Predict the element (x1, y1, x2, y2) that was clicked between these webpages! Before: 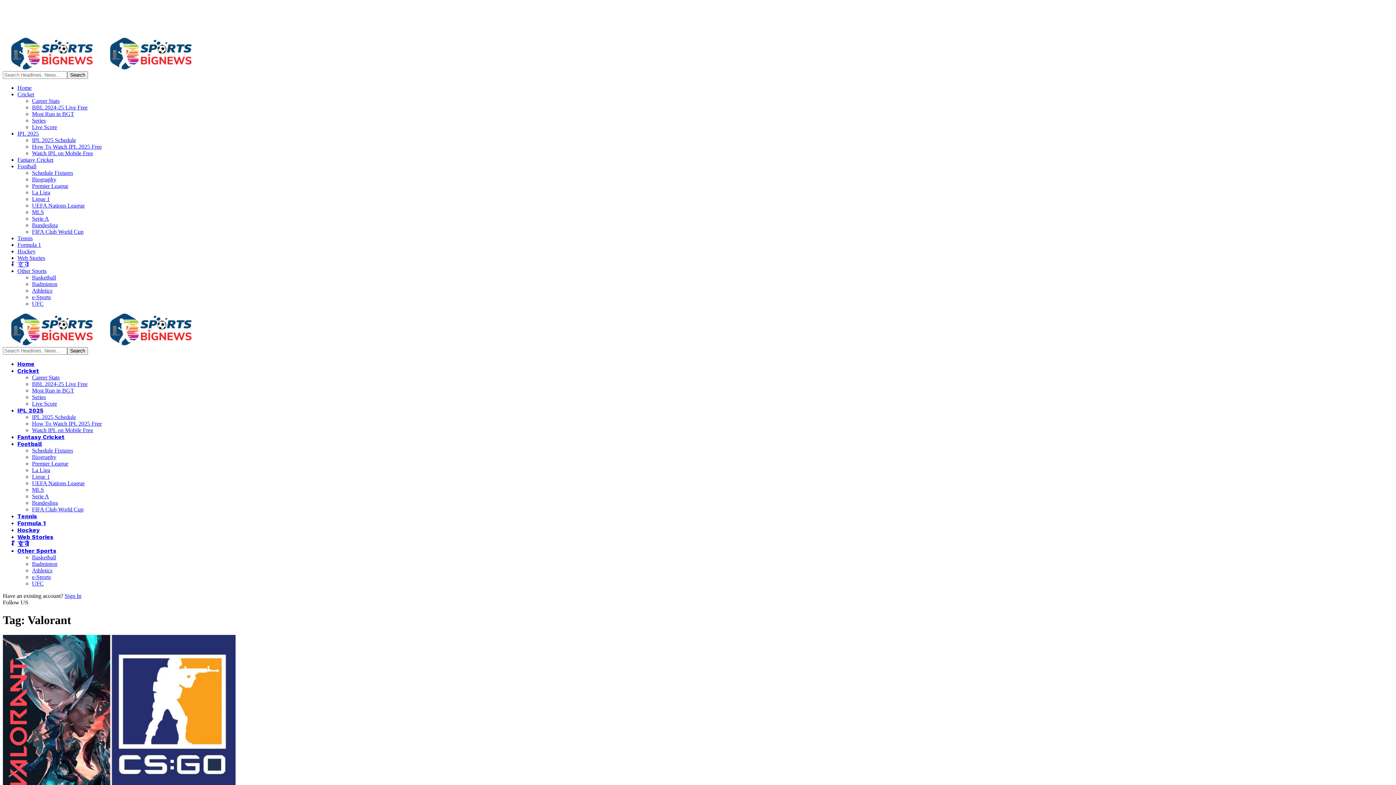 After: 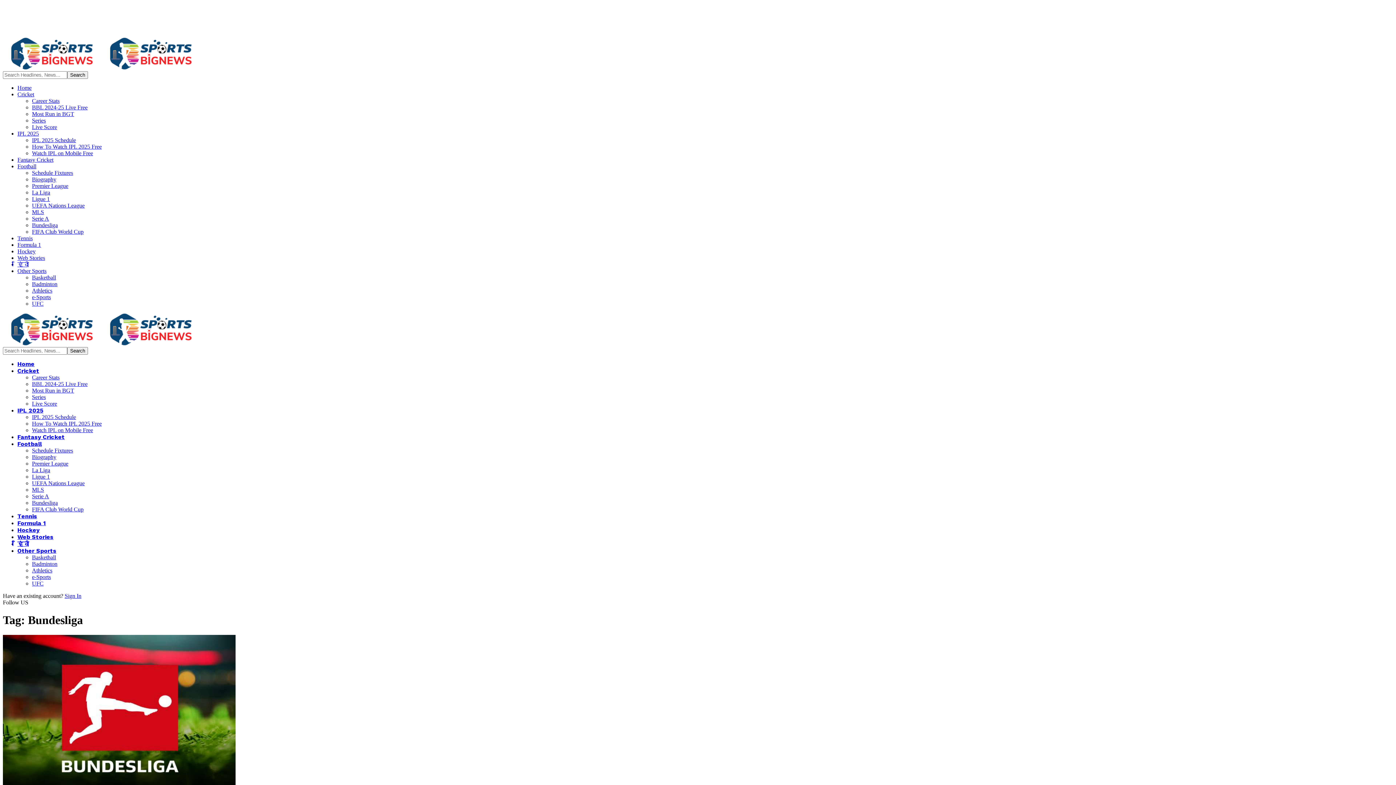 Action: label: Bundesliga bbox: (32, 222, 57, 228)